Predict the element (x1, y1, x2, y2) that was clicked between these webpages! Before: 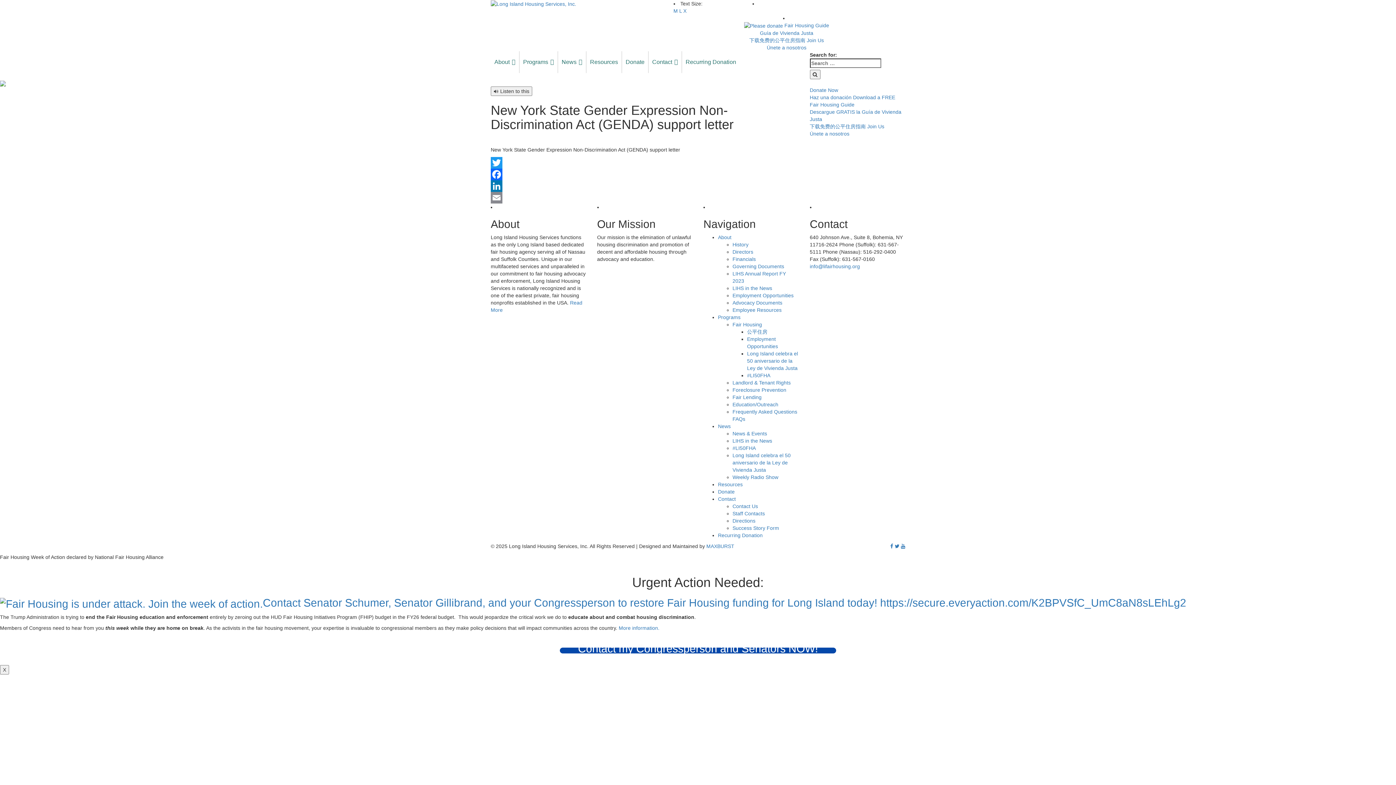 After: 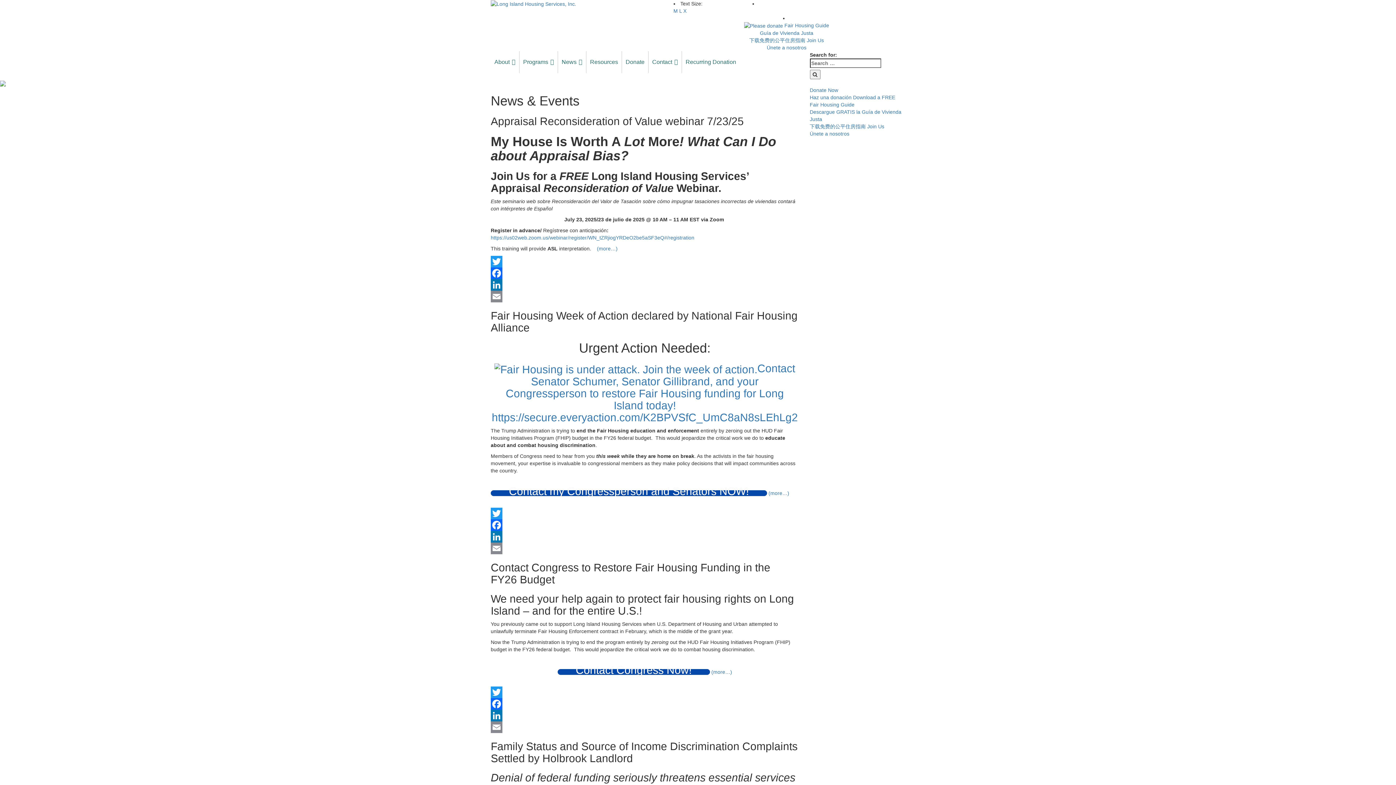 Action: bbox: (732, 431, 767, 436) label: News & Events